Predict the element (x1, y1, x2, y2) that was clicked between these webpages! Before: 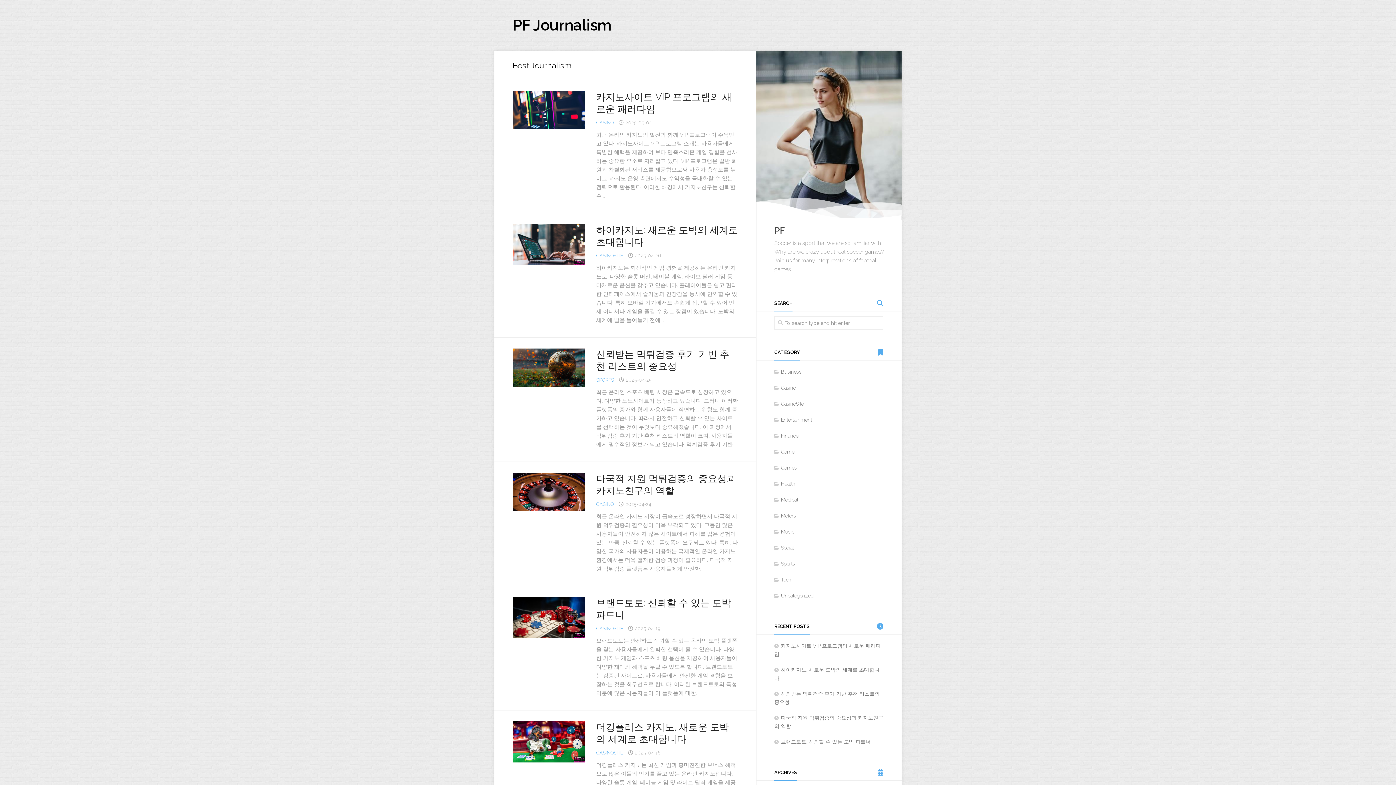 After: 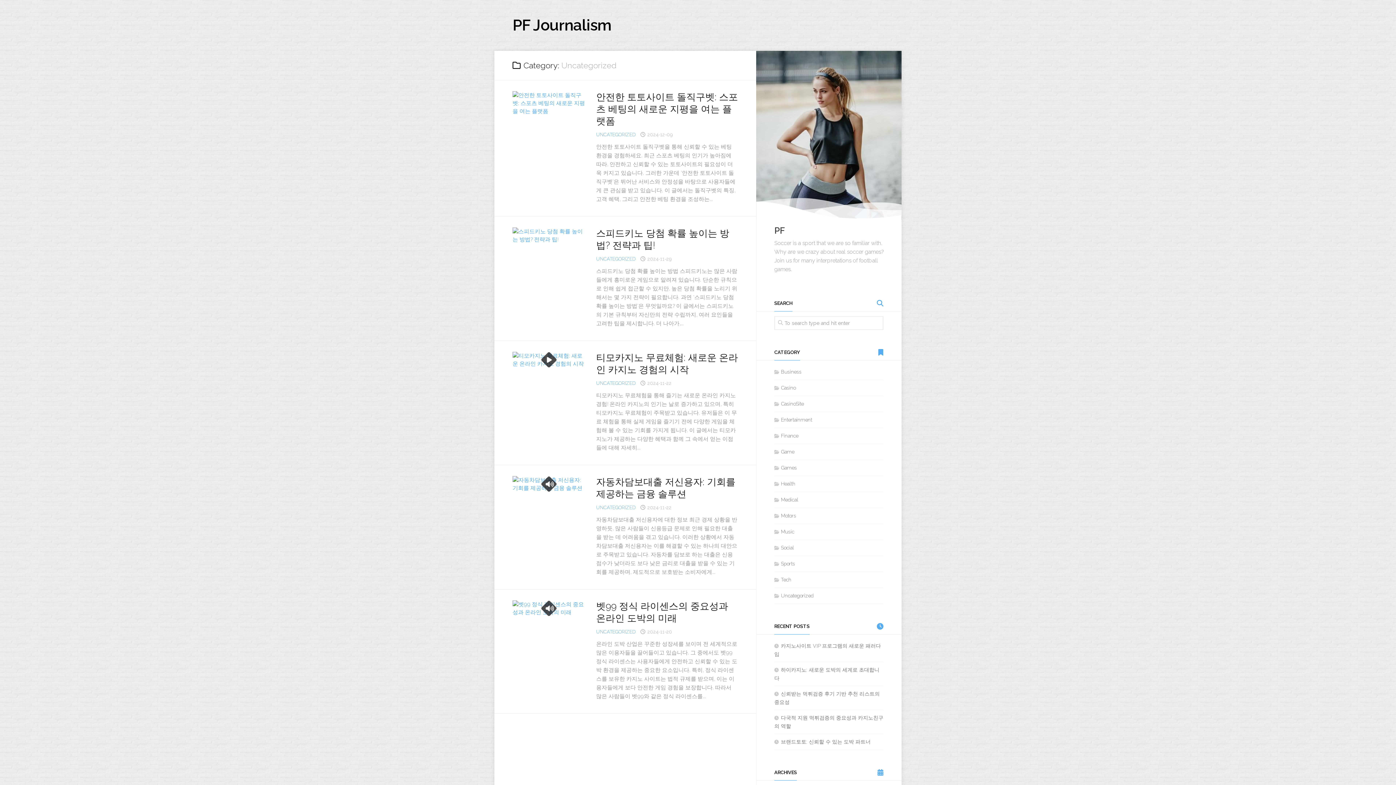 Action: bbox: (774, 593, 813, 599) label: Uncategorized